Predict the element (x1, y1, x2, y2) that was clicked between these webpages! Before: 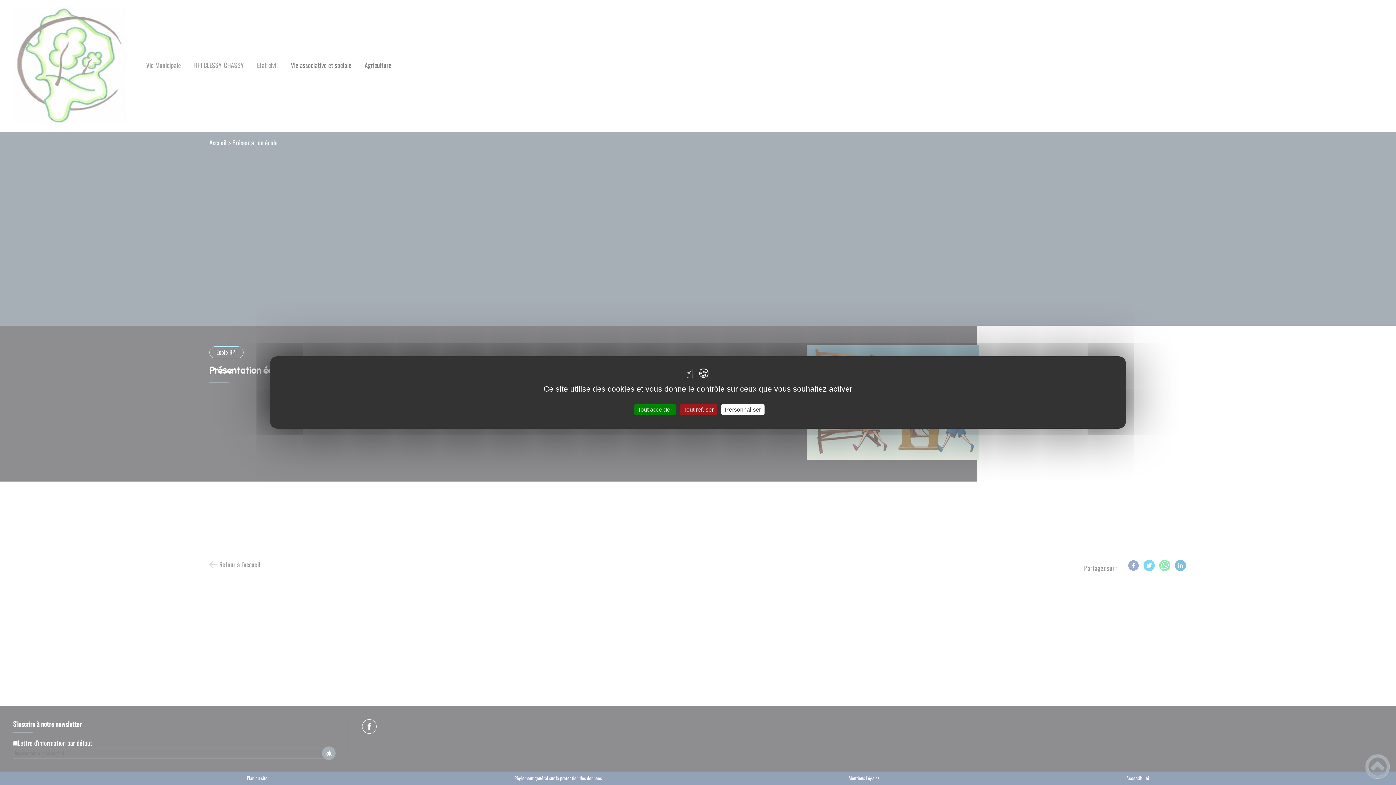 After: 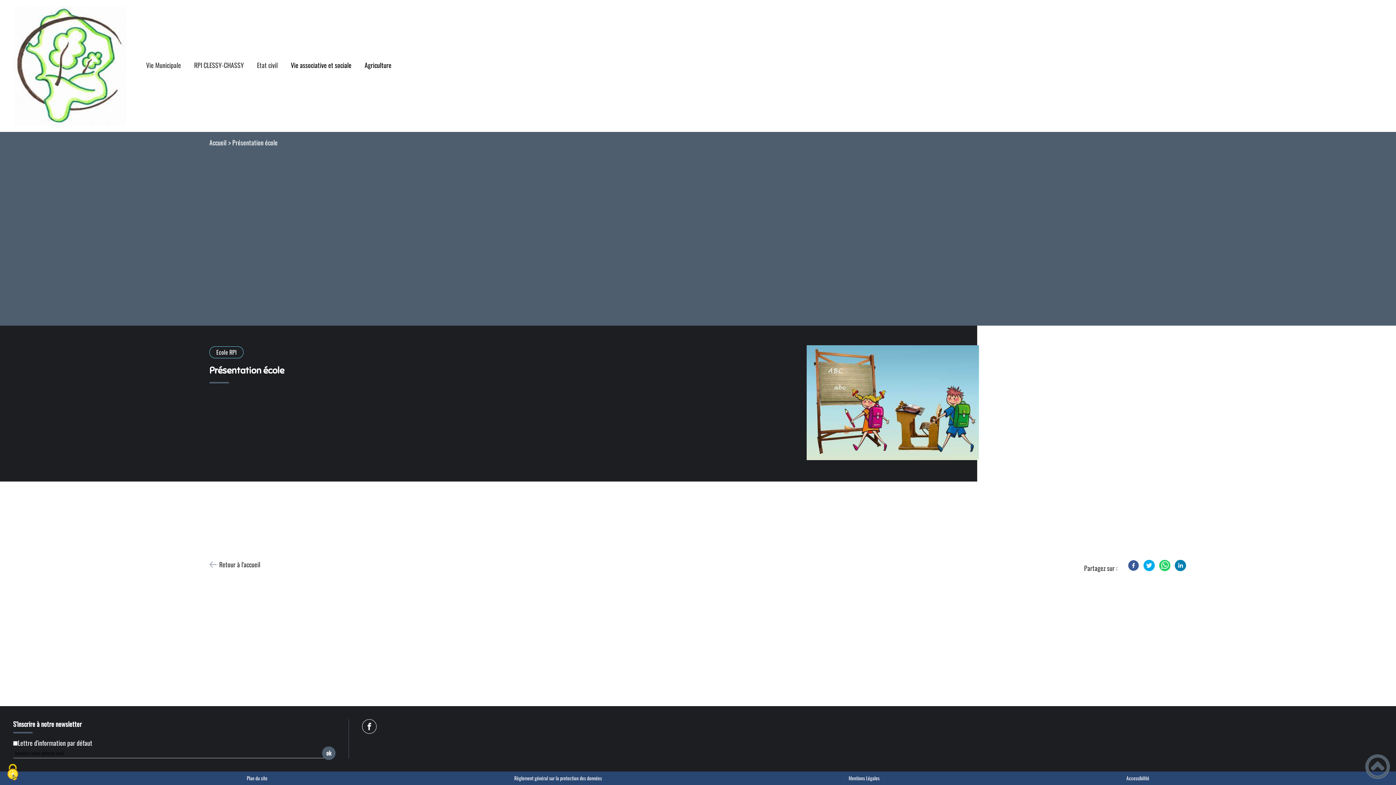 Action: label: Tout accepter bbox: (634, 404, 676, 415)